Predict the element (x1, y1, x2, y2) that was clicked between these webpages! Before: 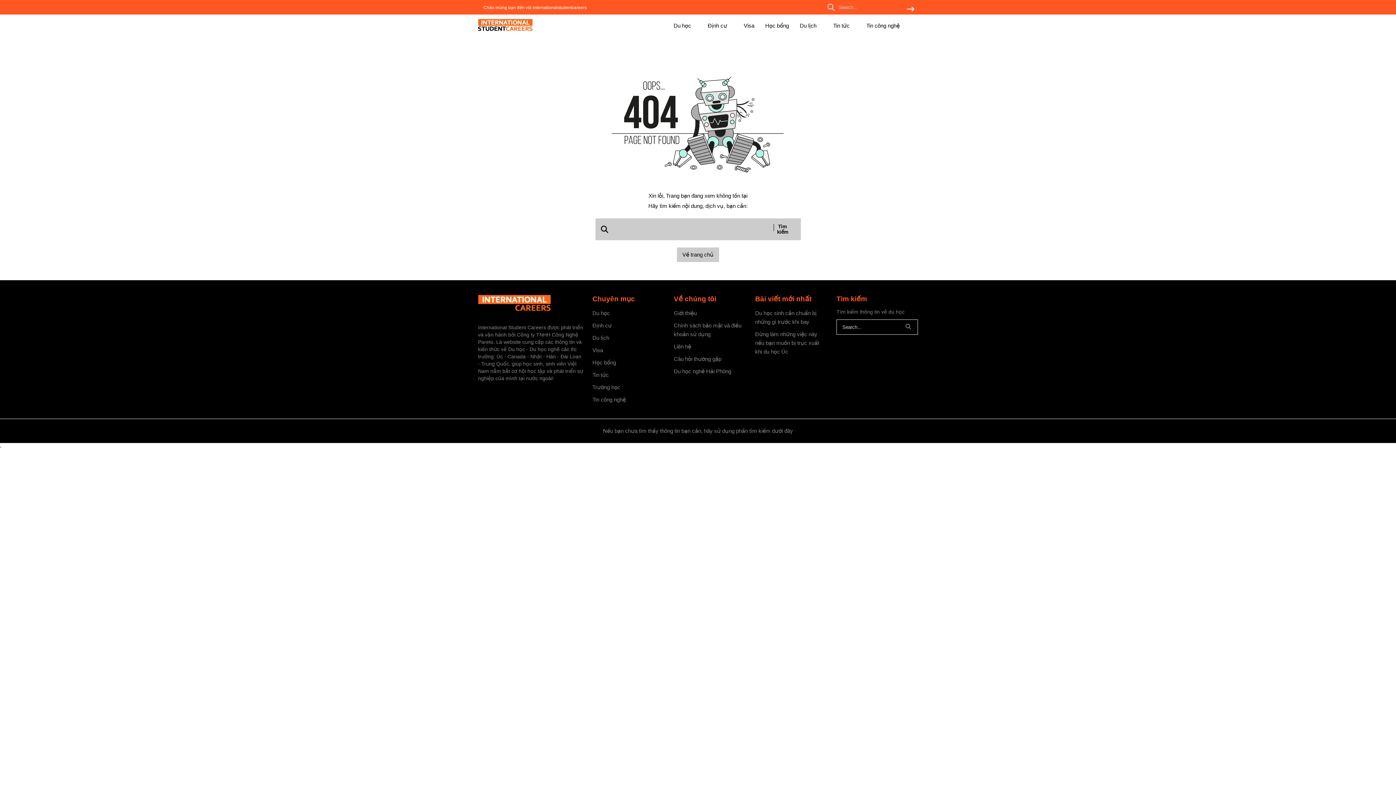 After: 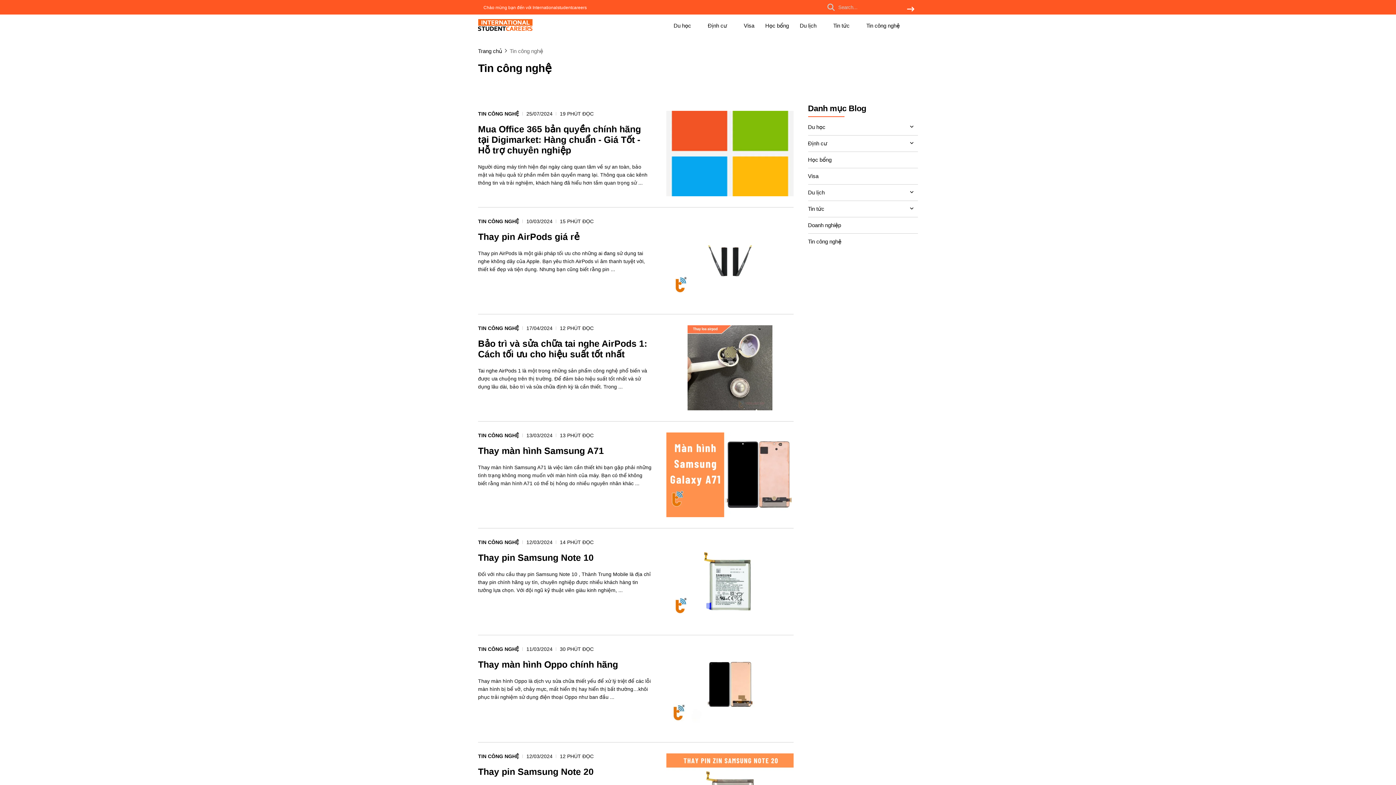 Action: bbox: (866, 22, 900, 28) label: Tin công nghệ